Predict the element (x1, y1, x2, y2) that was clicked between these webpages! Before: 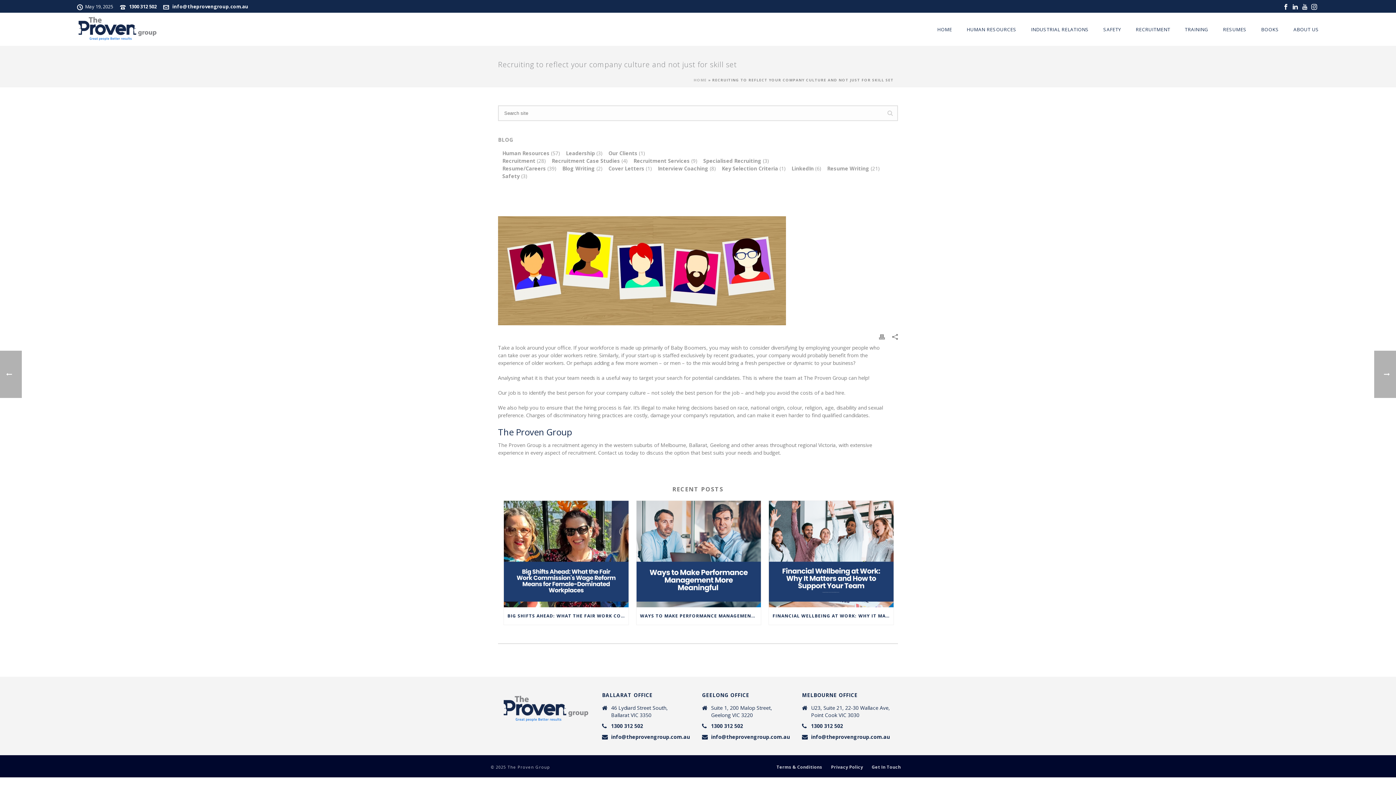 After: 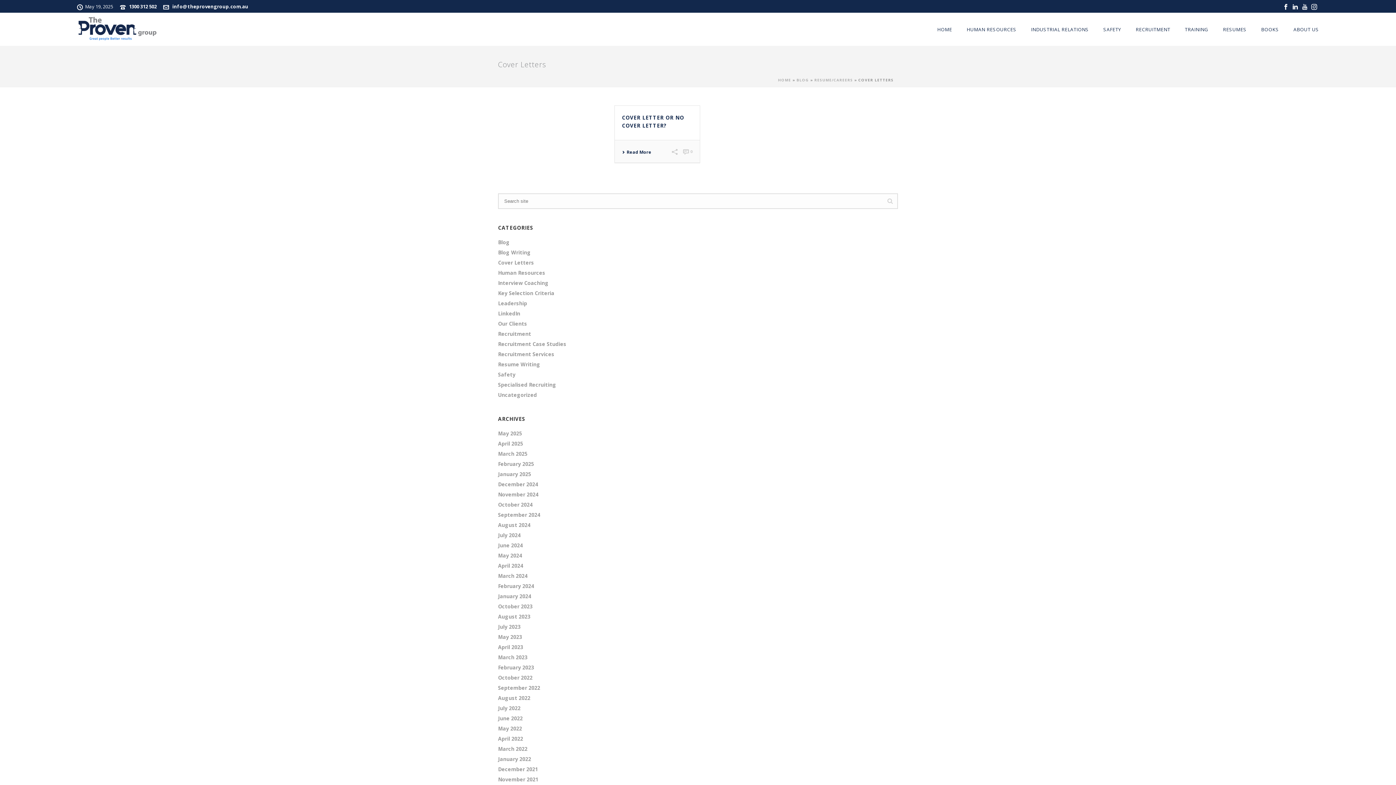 Action: label: Cover Letters bbox: (608, 165, 644, 172)